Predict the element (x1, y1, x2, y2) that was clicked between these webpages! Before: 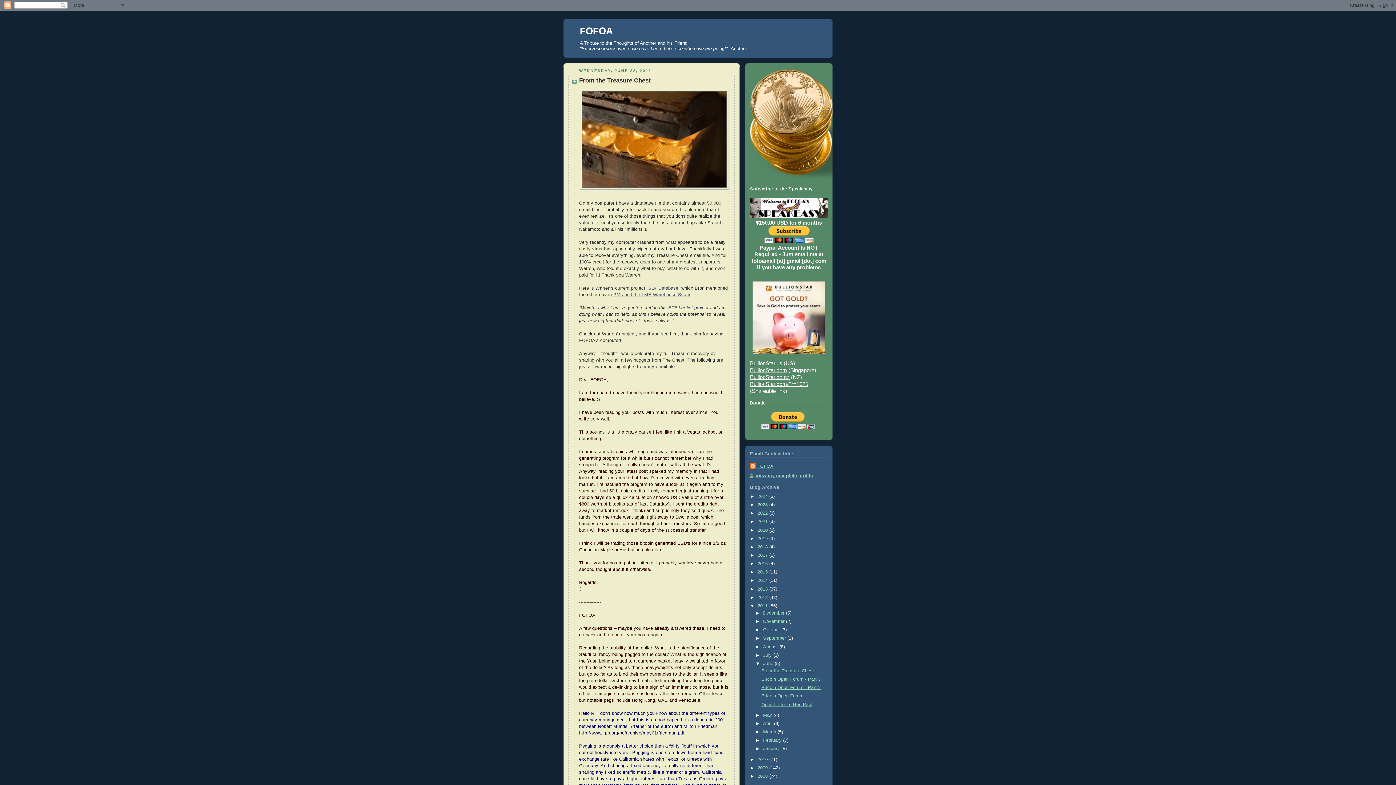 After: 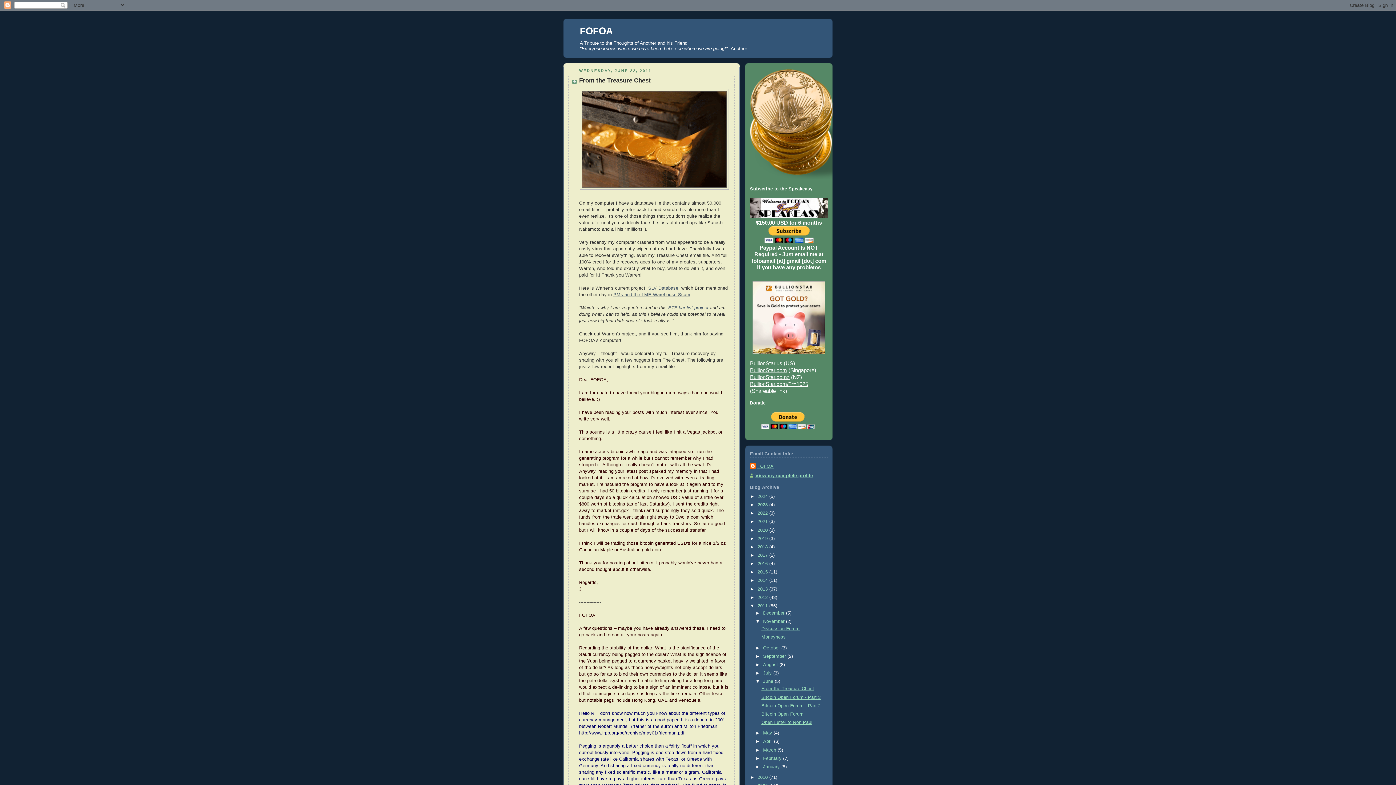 Action: label: ►   bbox: (755, 619, 763, 624)